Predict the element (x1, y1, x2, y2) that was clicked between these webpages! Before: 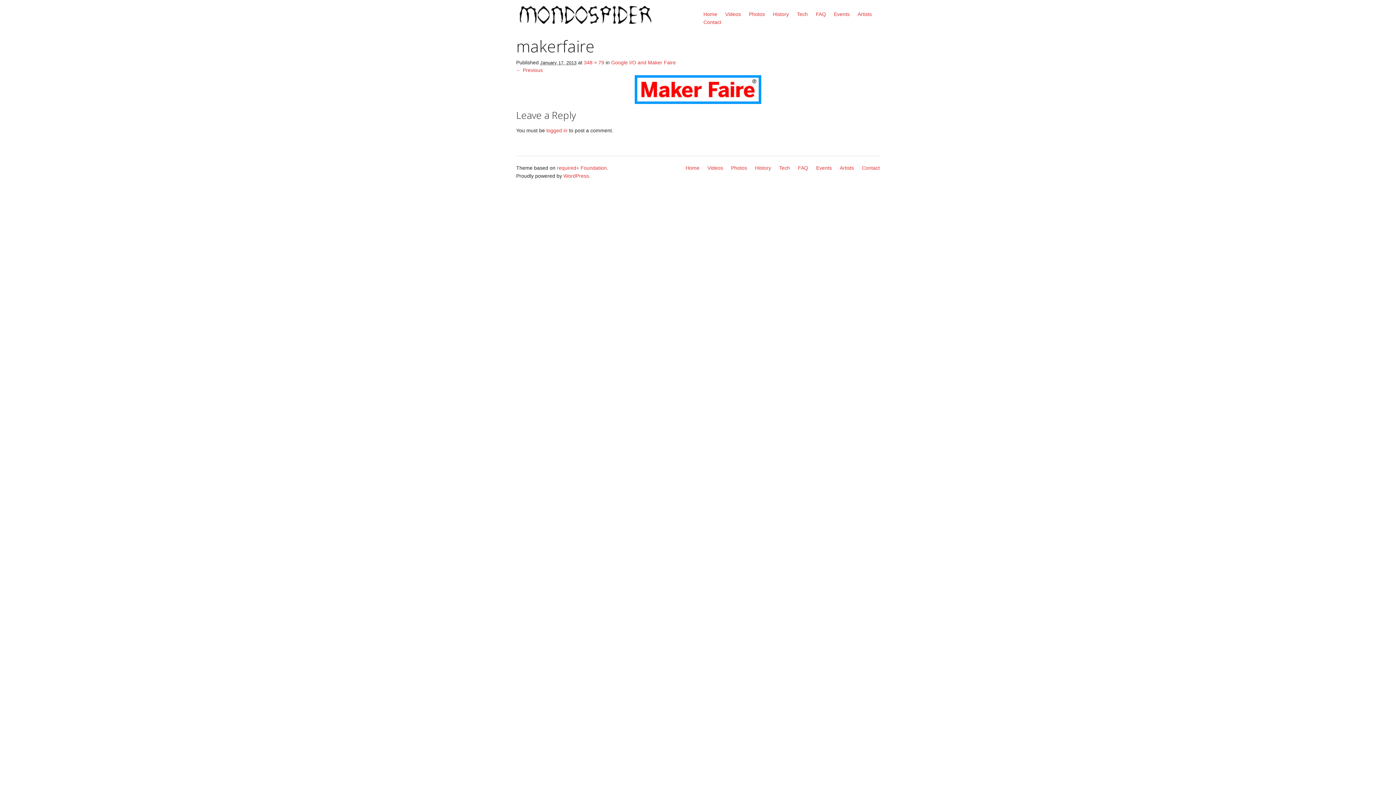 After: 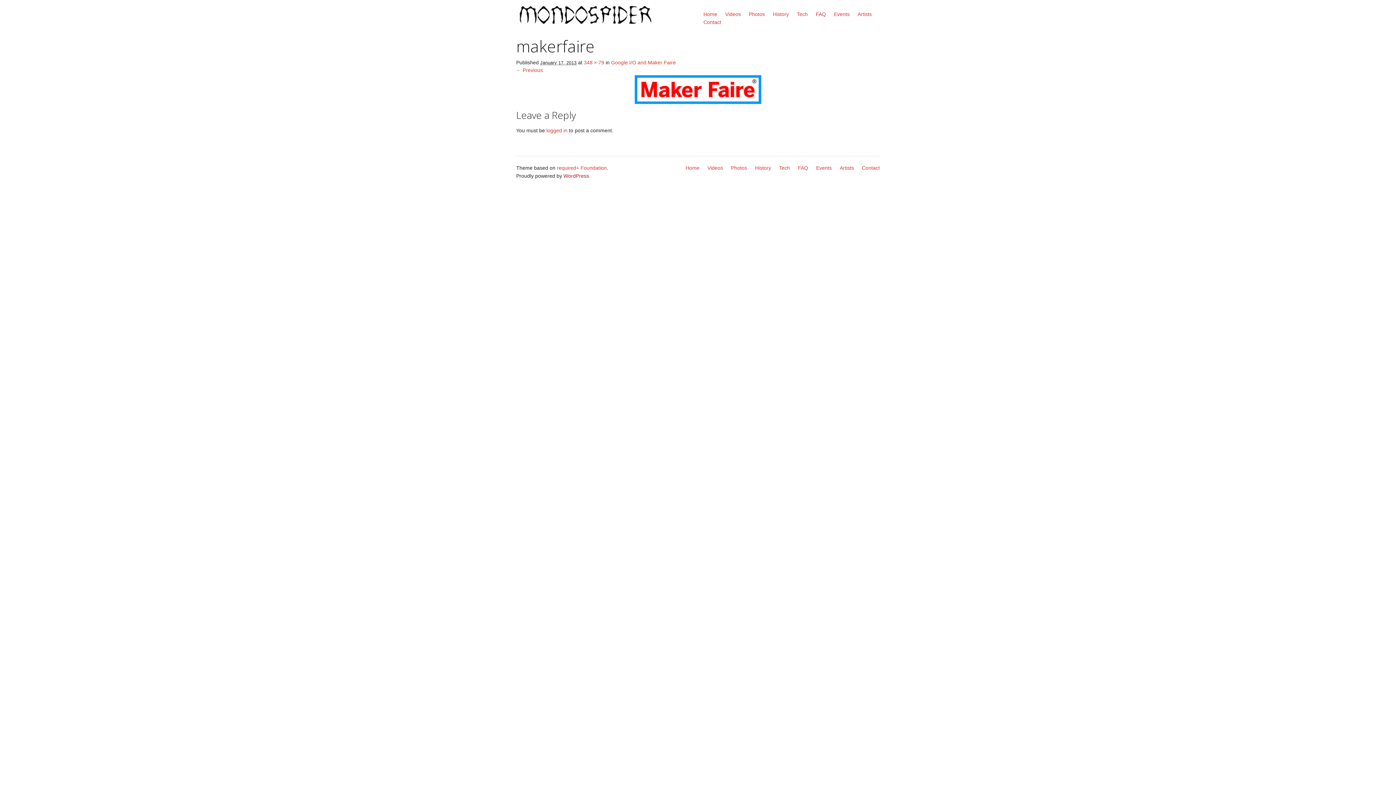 Action: label: WordPress bbox: (563, 173, 589, 178)